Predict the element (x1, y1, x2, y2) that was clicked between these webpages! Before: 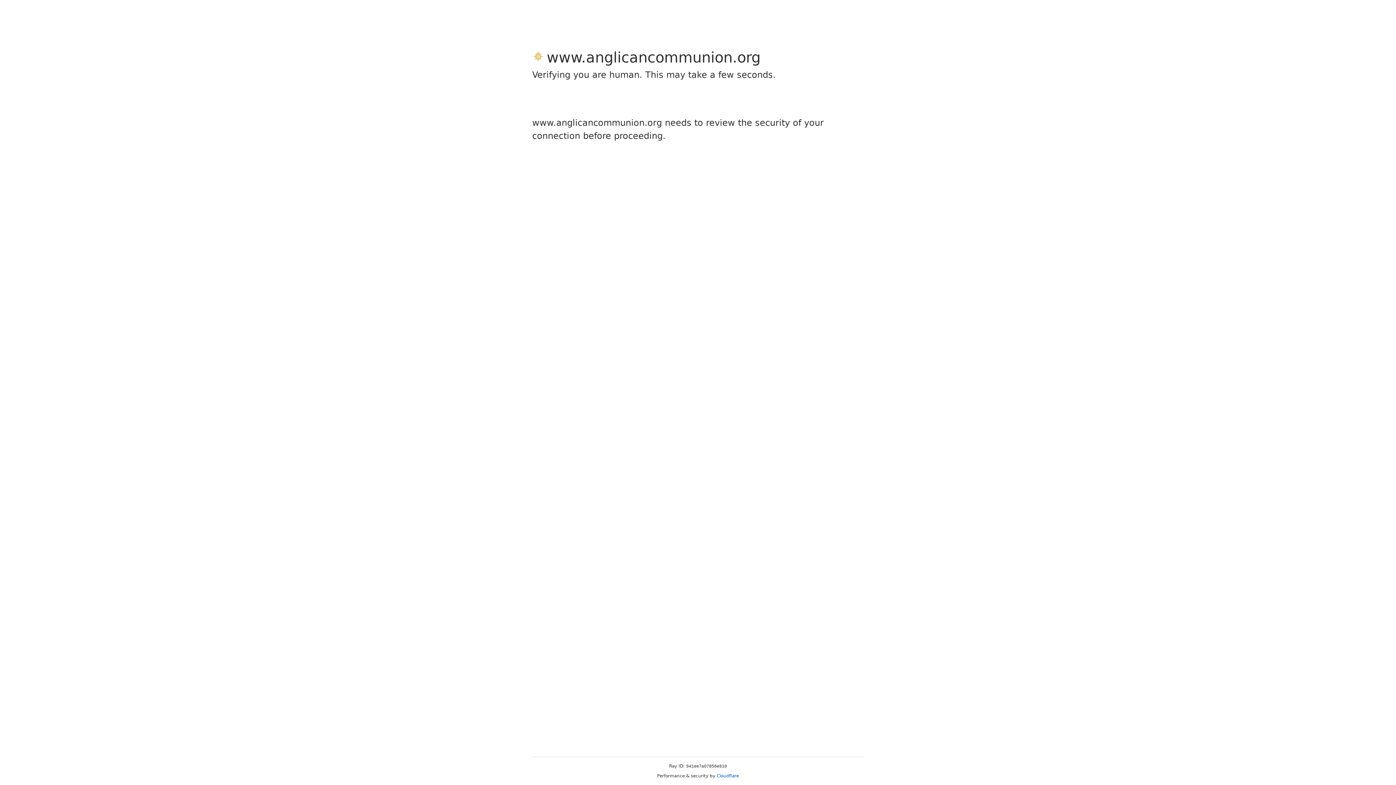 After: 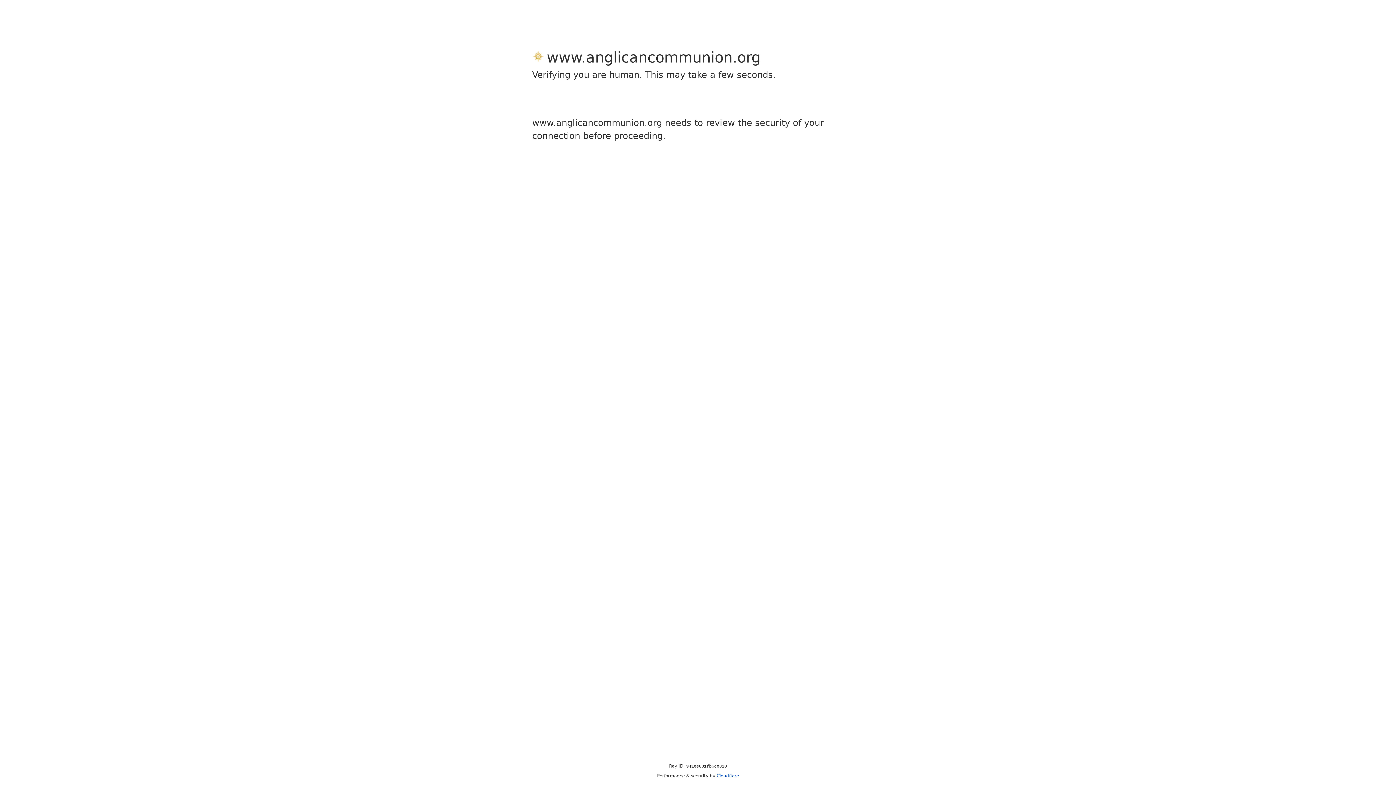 Action: label: Cloudflare bbox: (716, 773, 739, 778)